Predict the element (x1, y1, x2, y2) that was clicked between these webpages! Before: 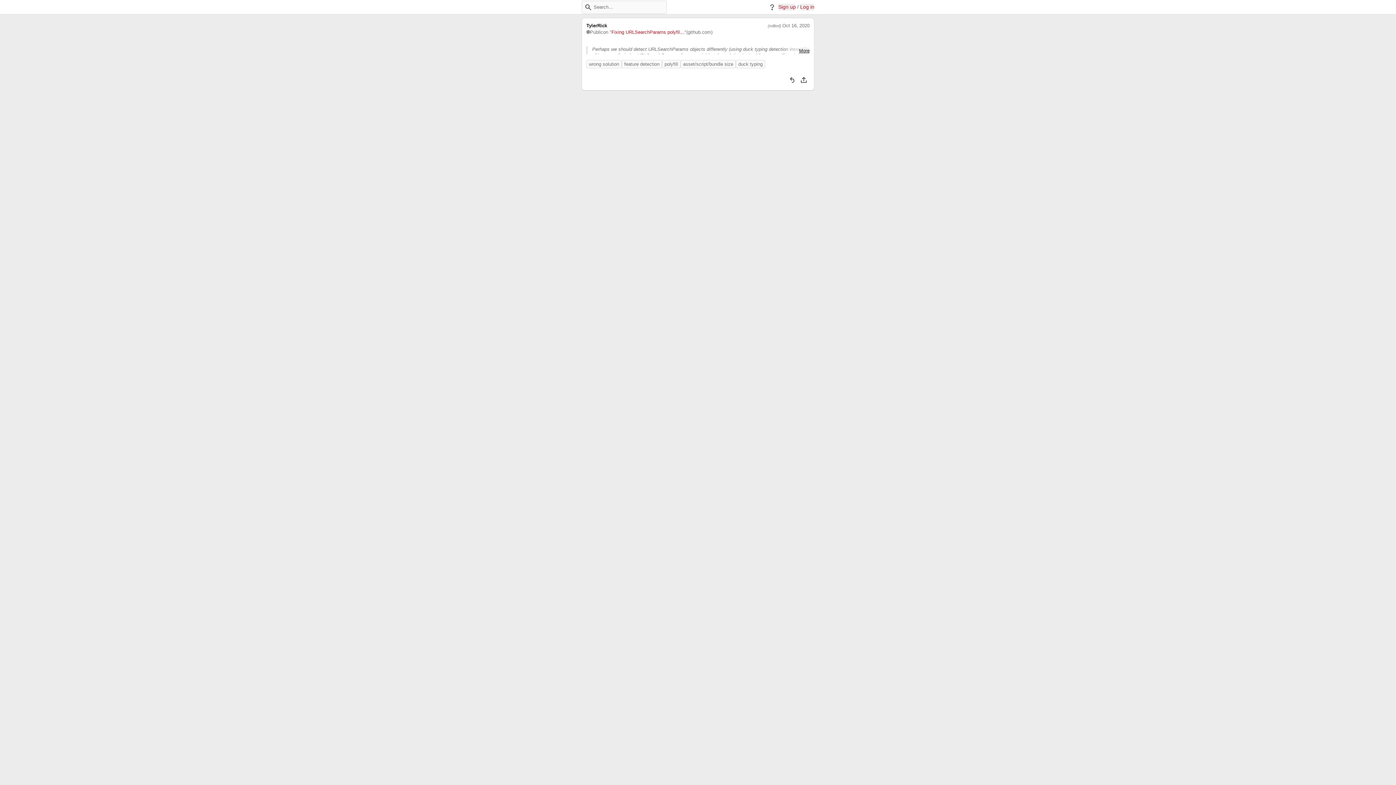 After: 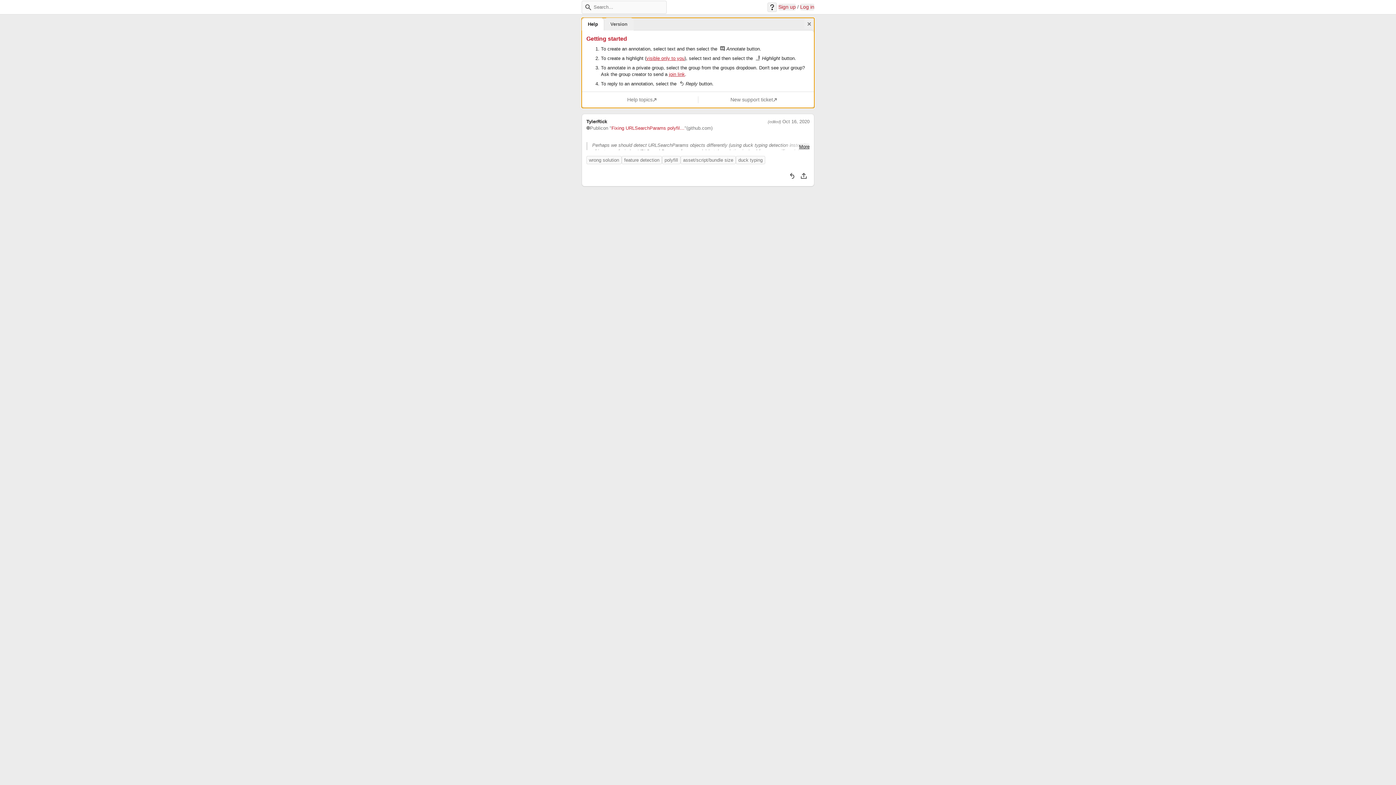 Action: bbox: (767, 2, 777, 11) label: Help